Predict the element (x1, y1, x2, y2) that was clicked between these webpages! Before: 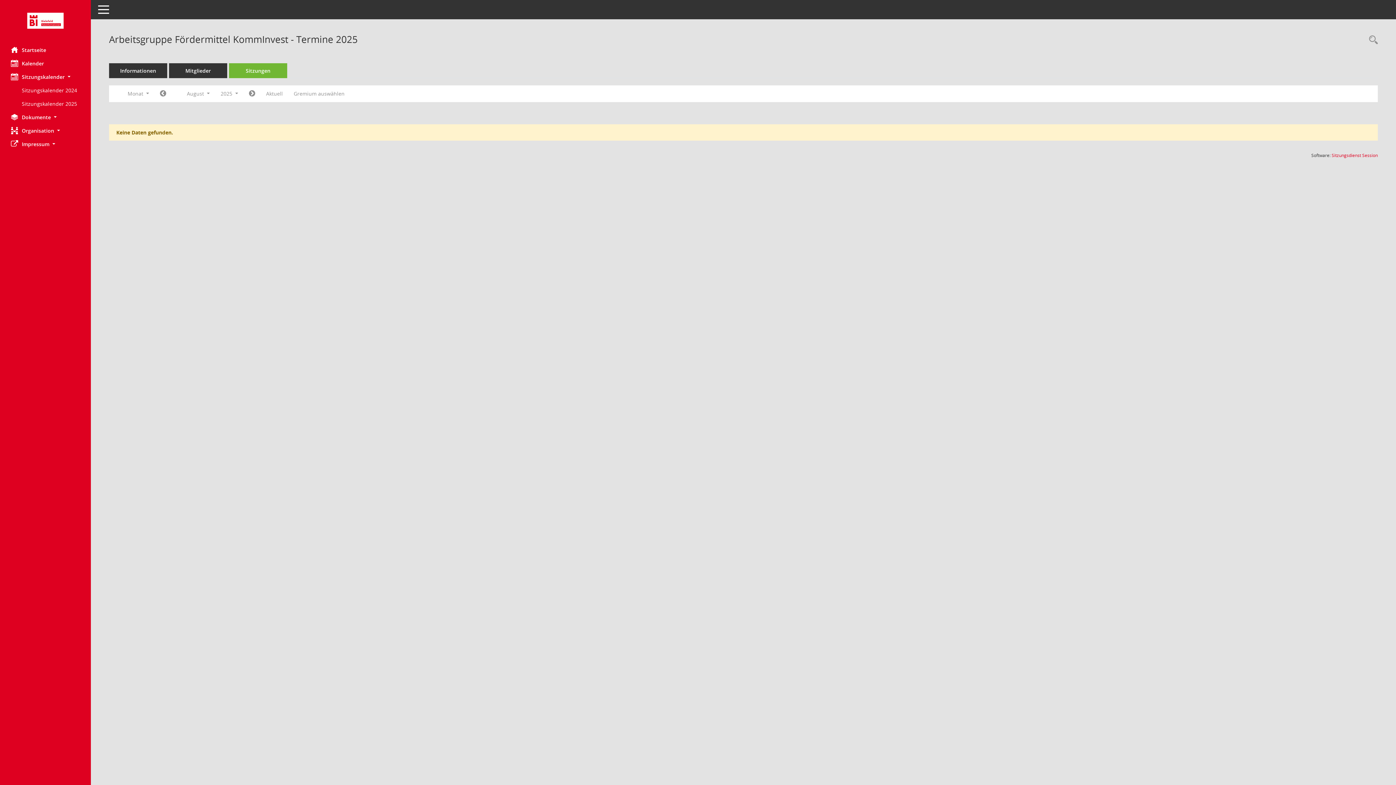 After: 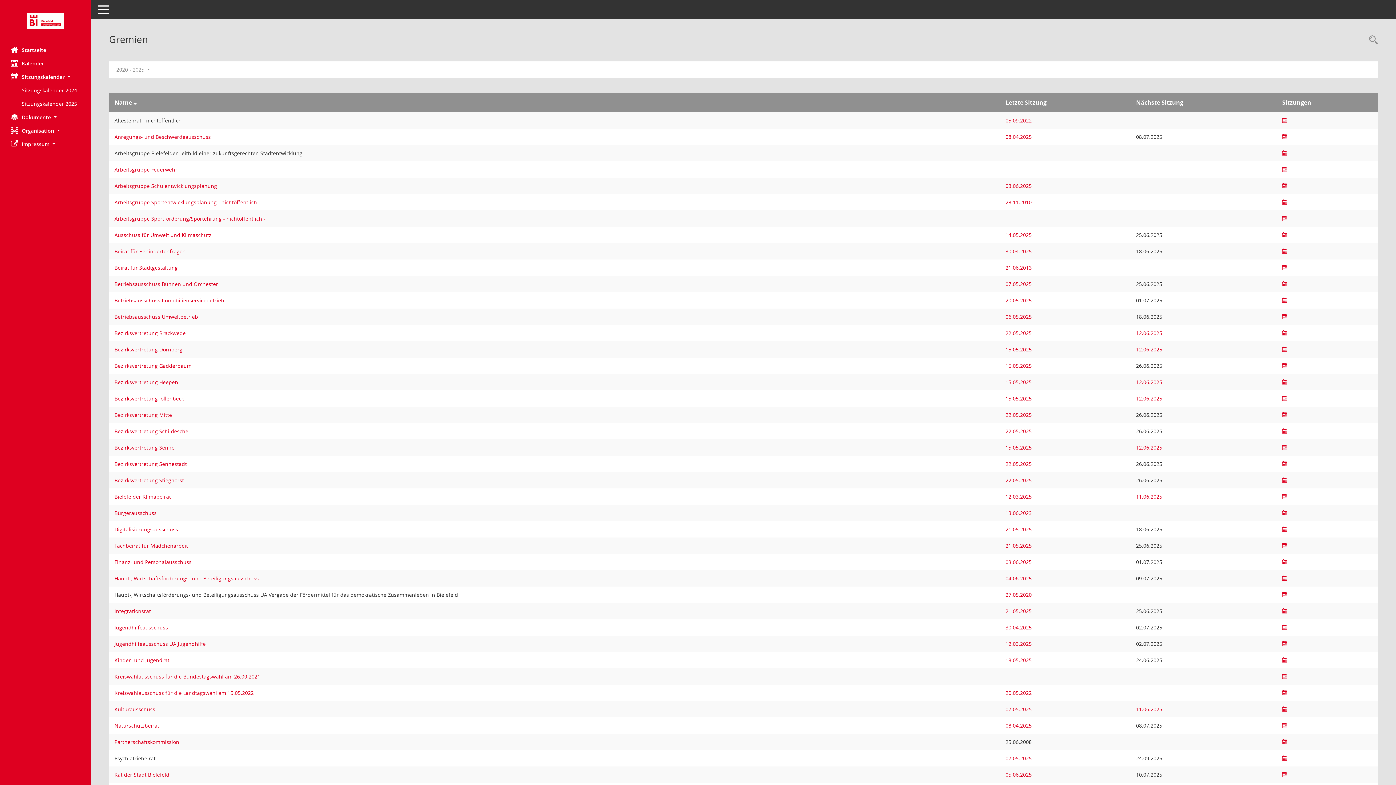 Action: label: Gremium auswählen bbox: (288, 87, 350, 100)